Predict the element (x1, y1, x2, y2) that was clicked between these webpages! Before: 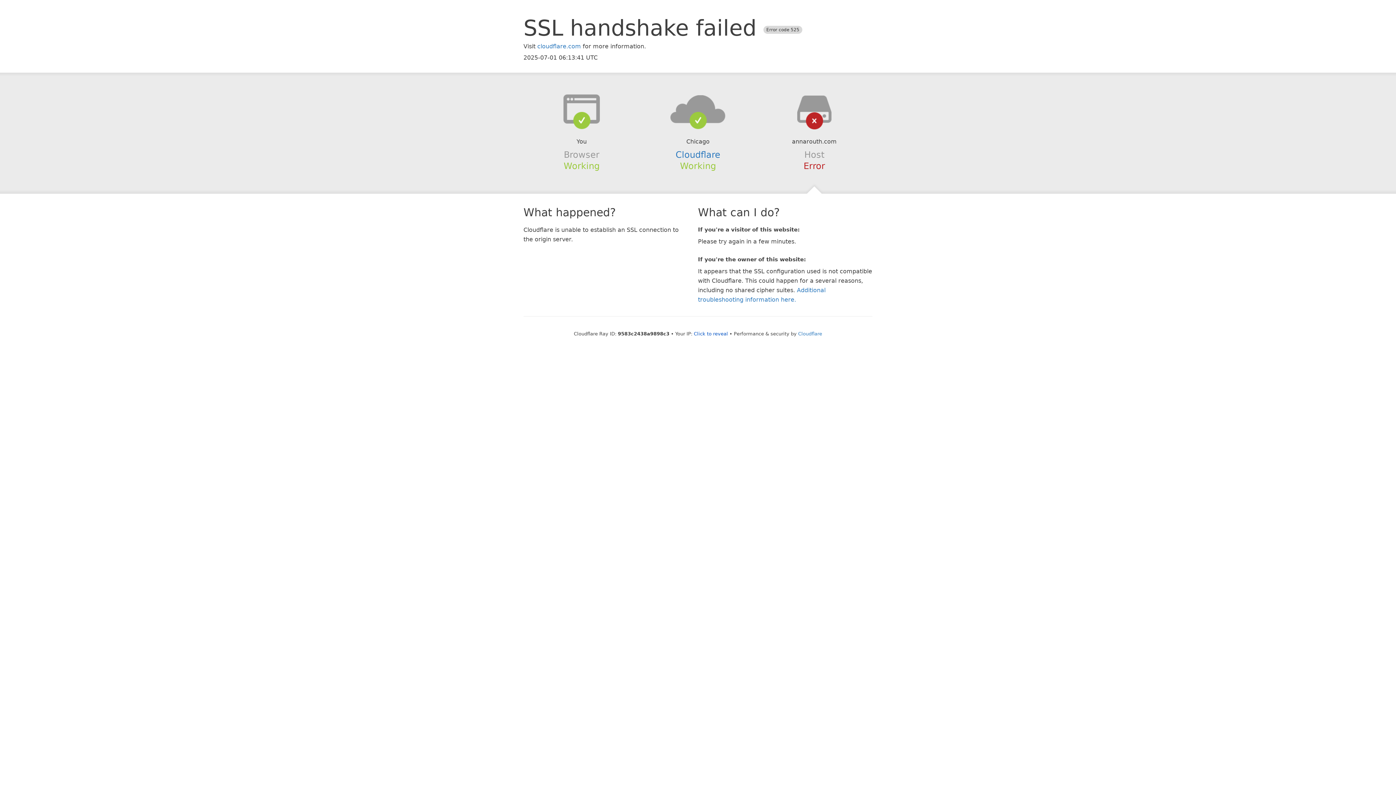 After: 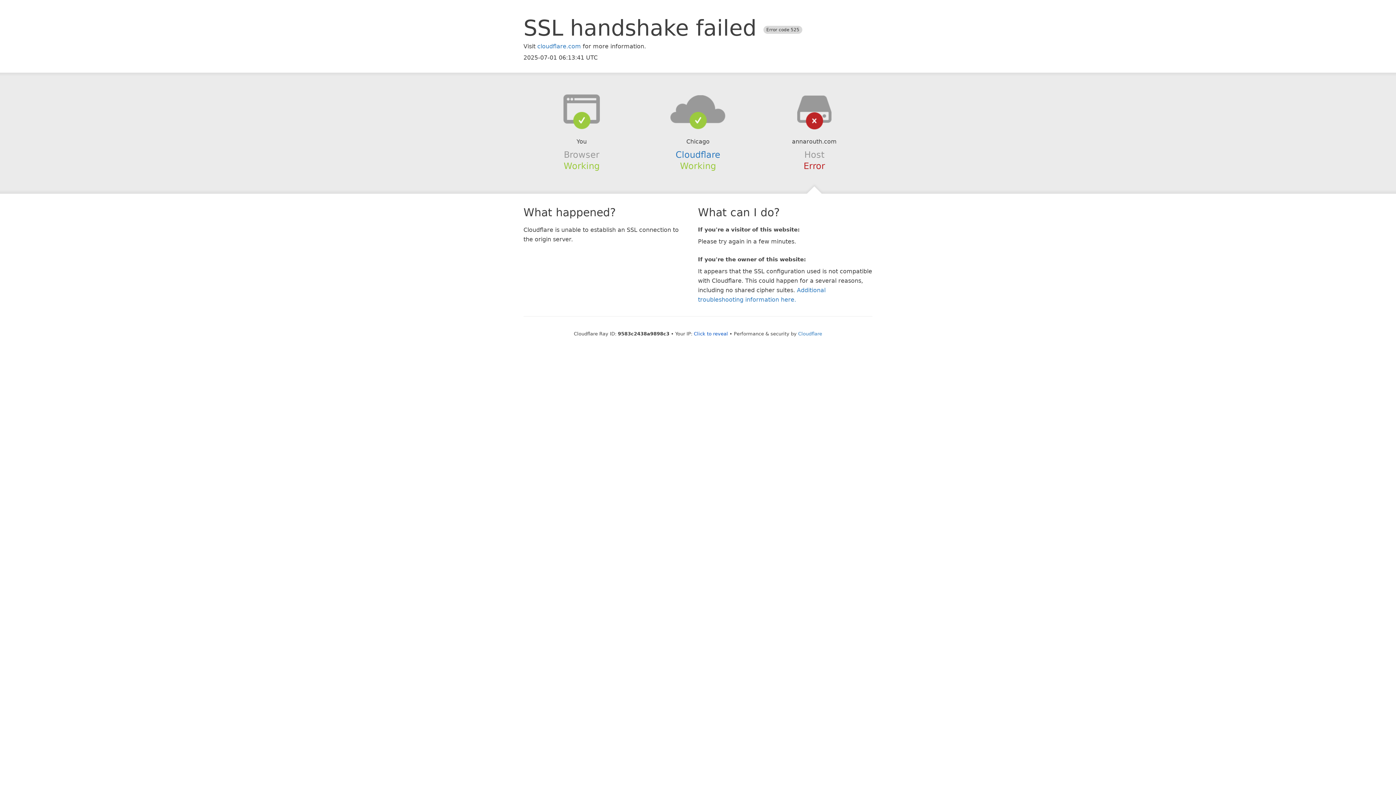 Action: bbox: (639, 94, 756, 123)